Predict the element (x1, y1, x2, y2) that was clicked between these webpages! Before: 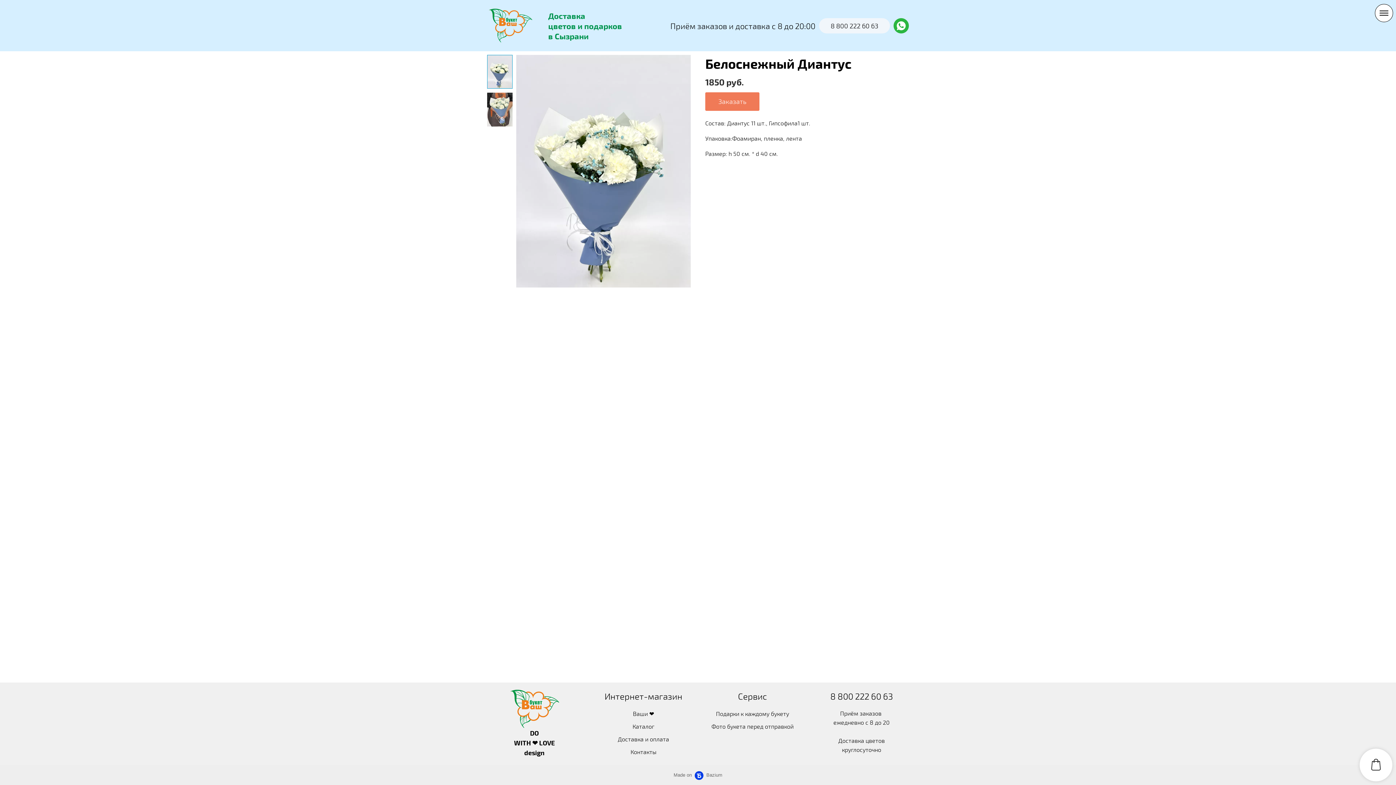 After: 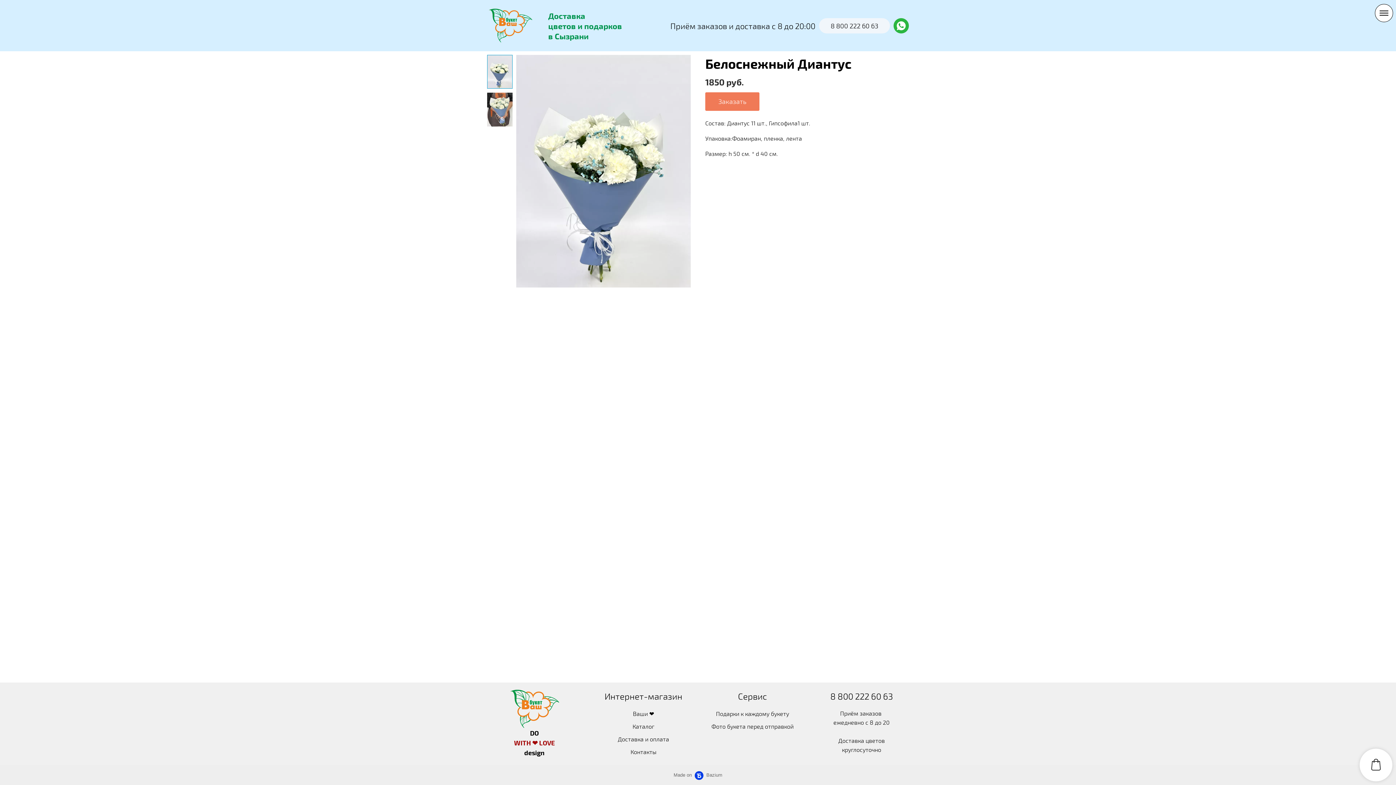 Action: label: WITH ❤️ LOVE bbox: (514, 739, 554, 747)